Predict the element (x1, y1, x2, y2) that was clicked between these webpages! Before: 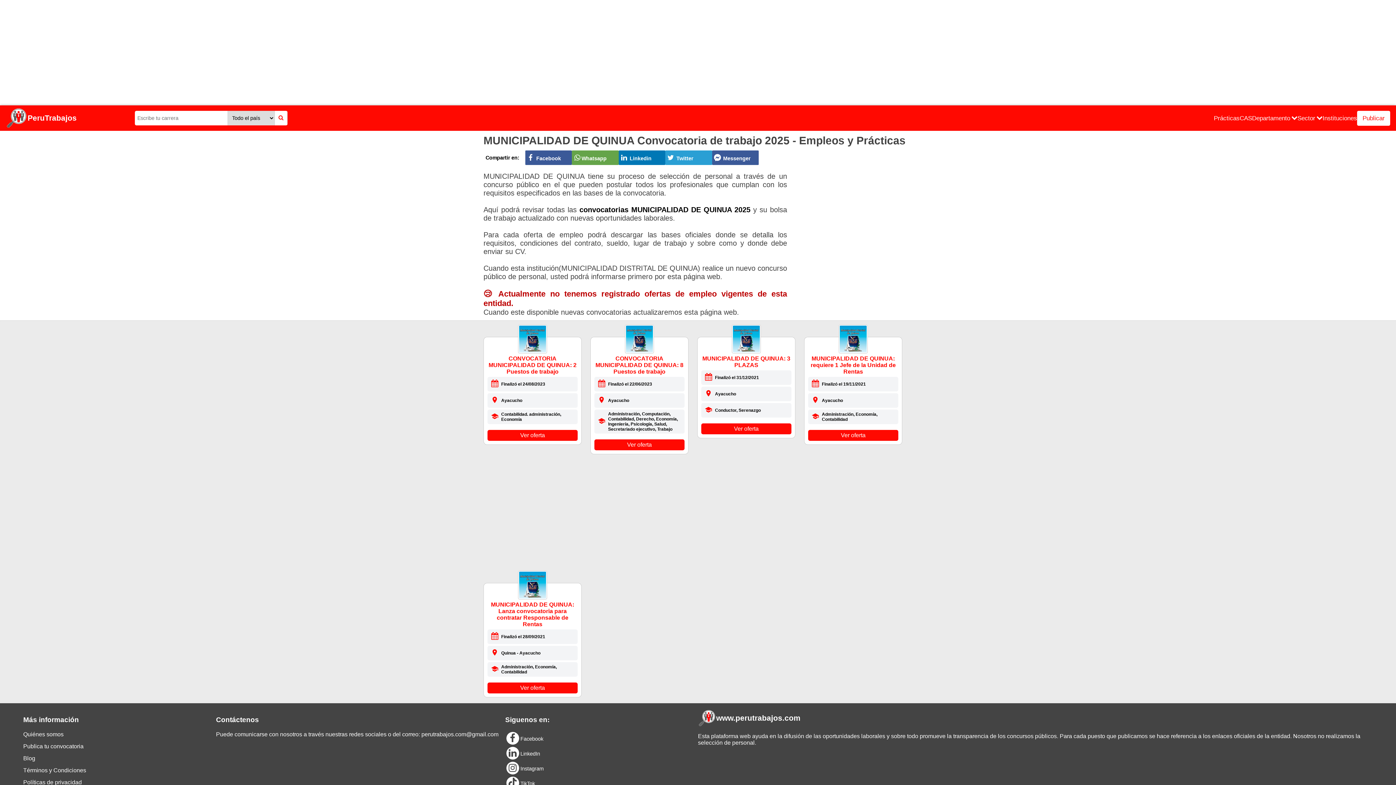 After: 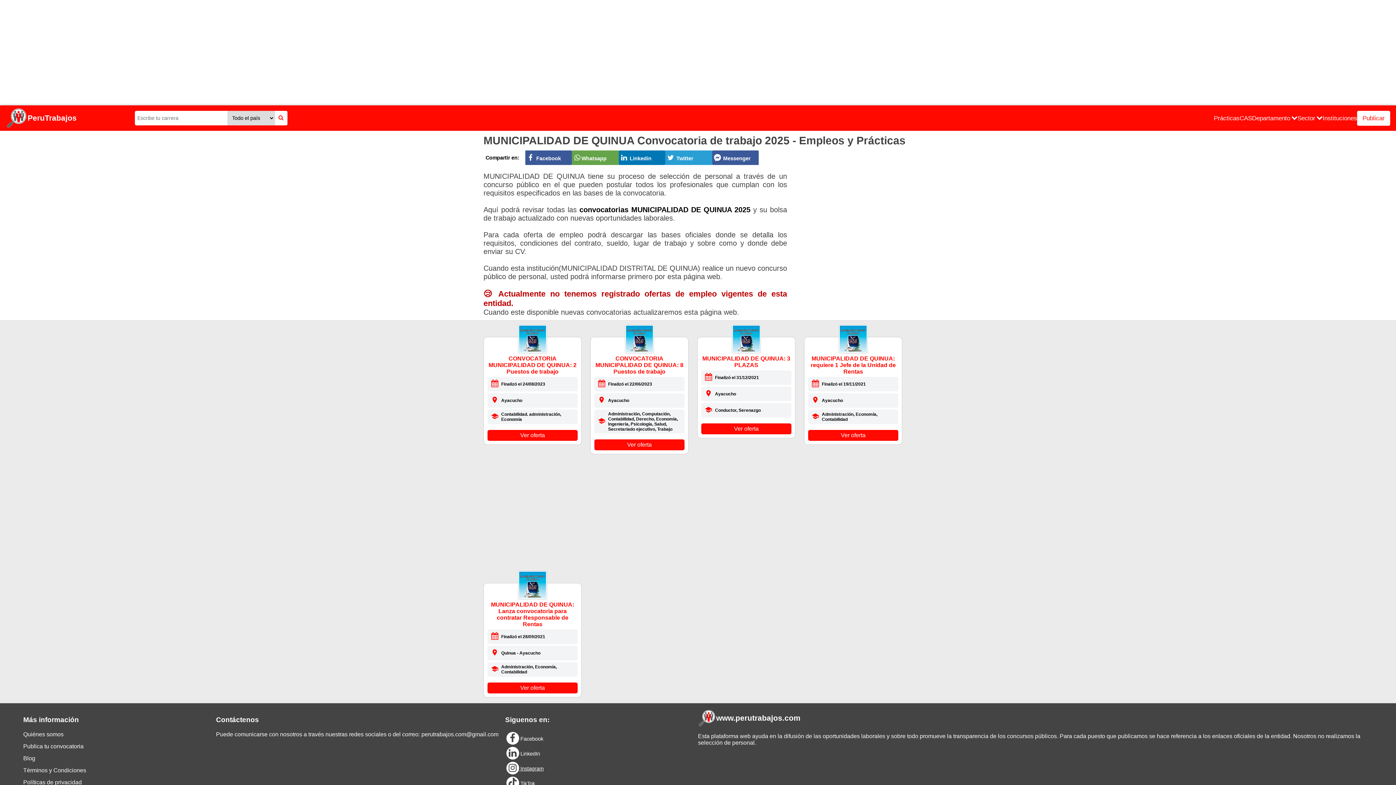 Action: bbox: (505, 761, 698, 775) label:  Instagram